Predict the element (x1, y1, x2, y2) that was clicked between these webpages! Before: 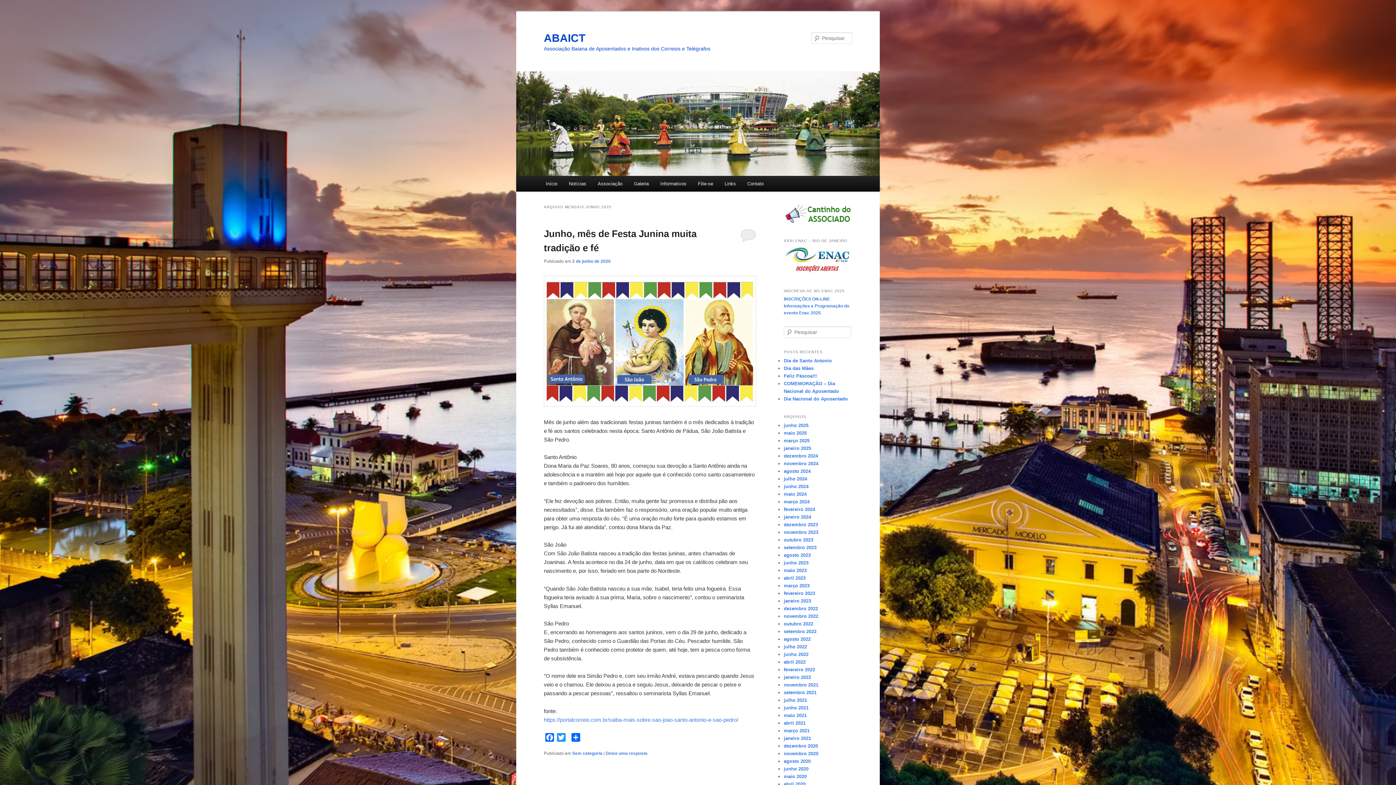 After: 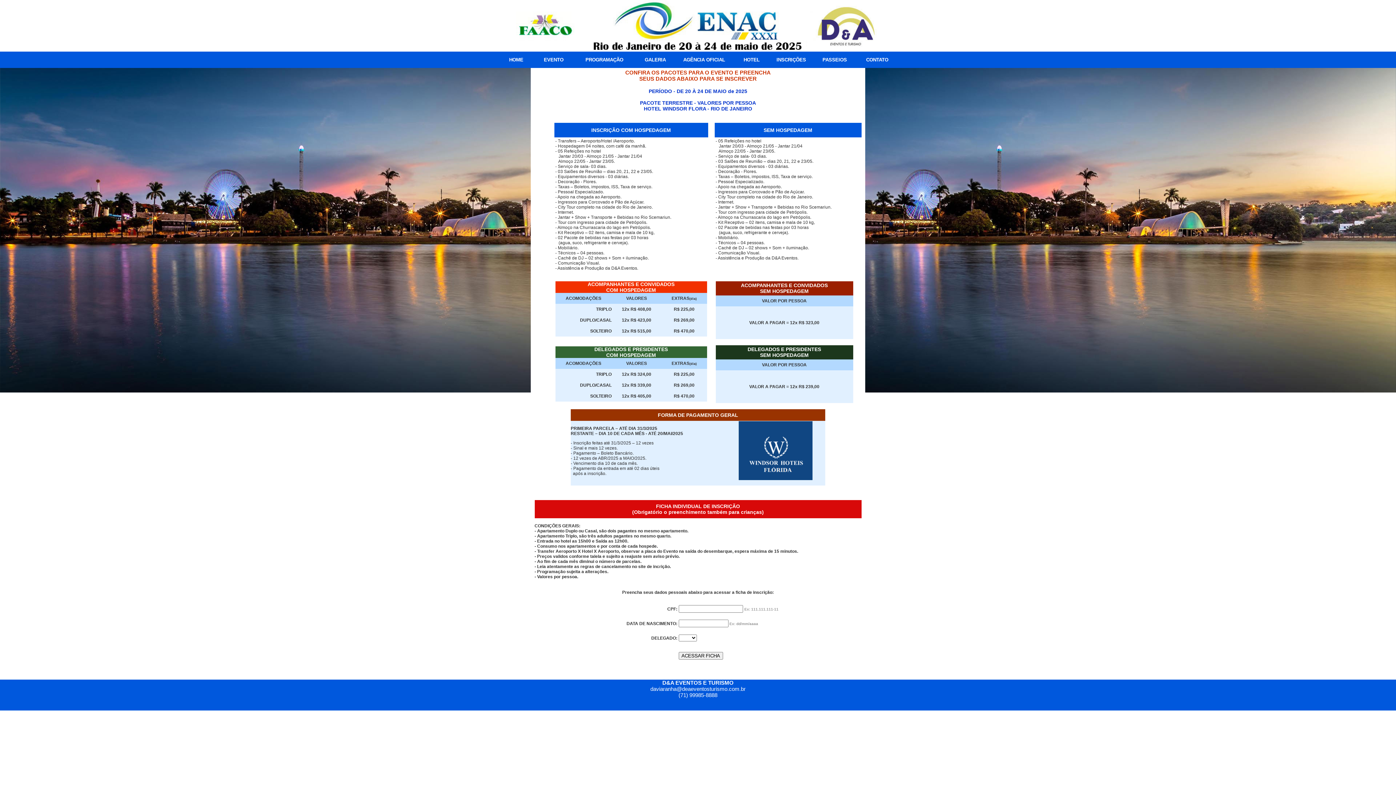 Action: bbox: (784, 296, 830, 301) label: INSCRIÇÕES ON-LINE